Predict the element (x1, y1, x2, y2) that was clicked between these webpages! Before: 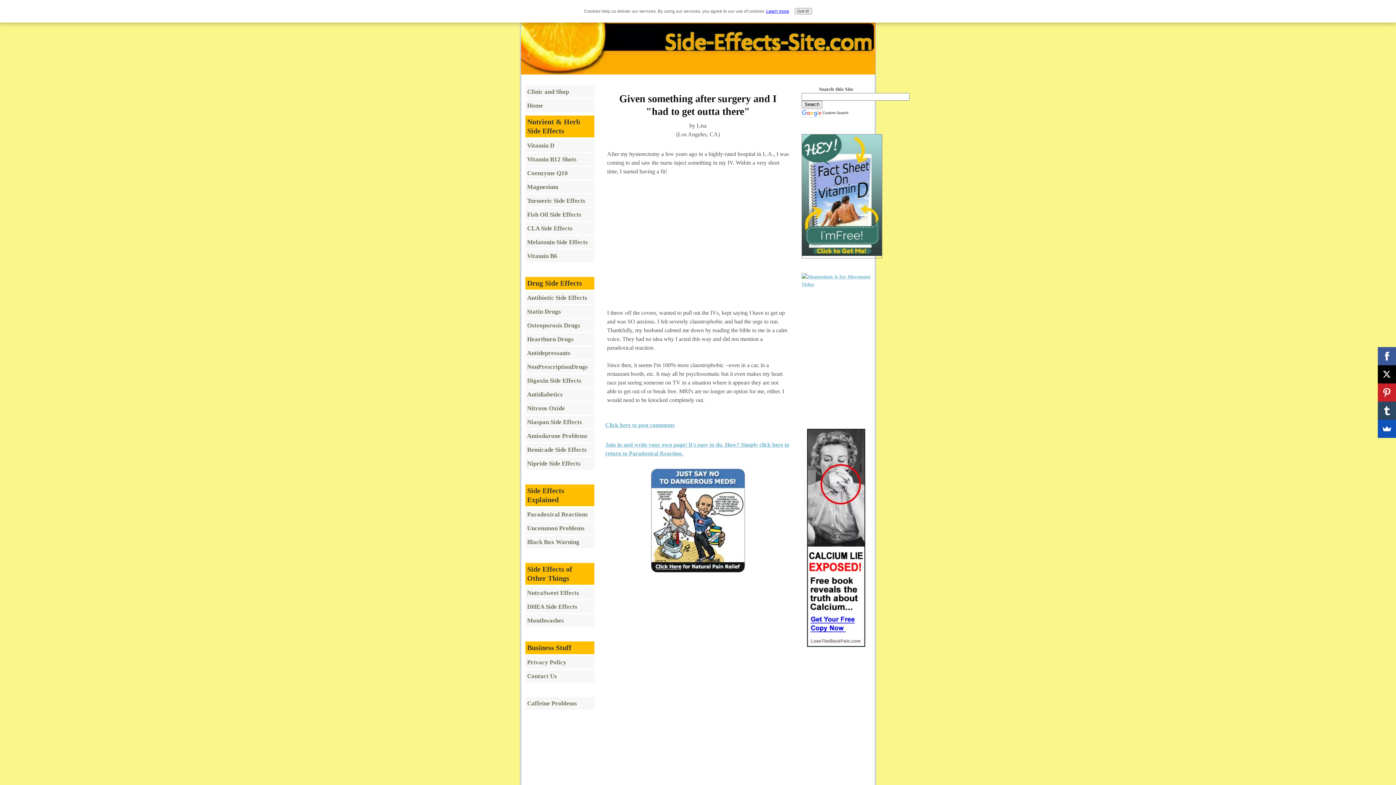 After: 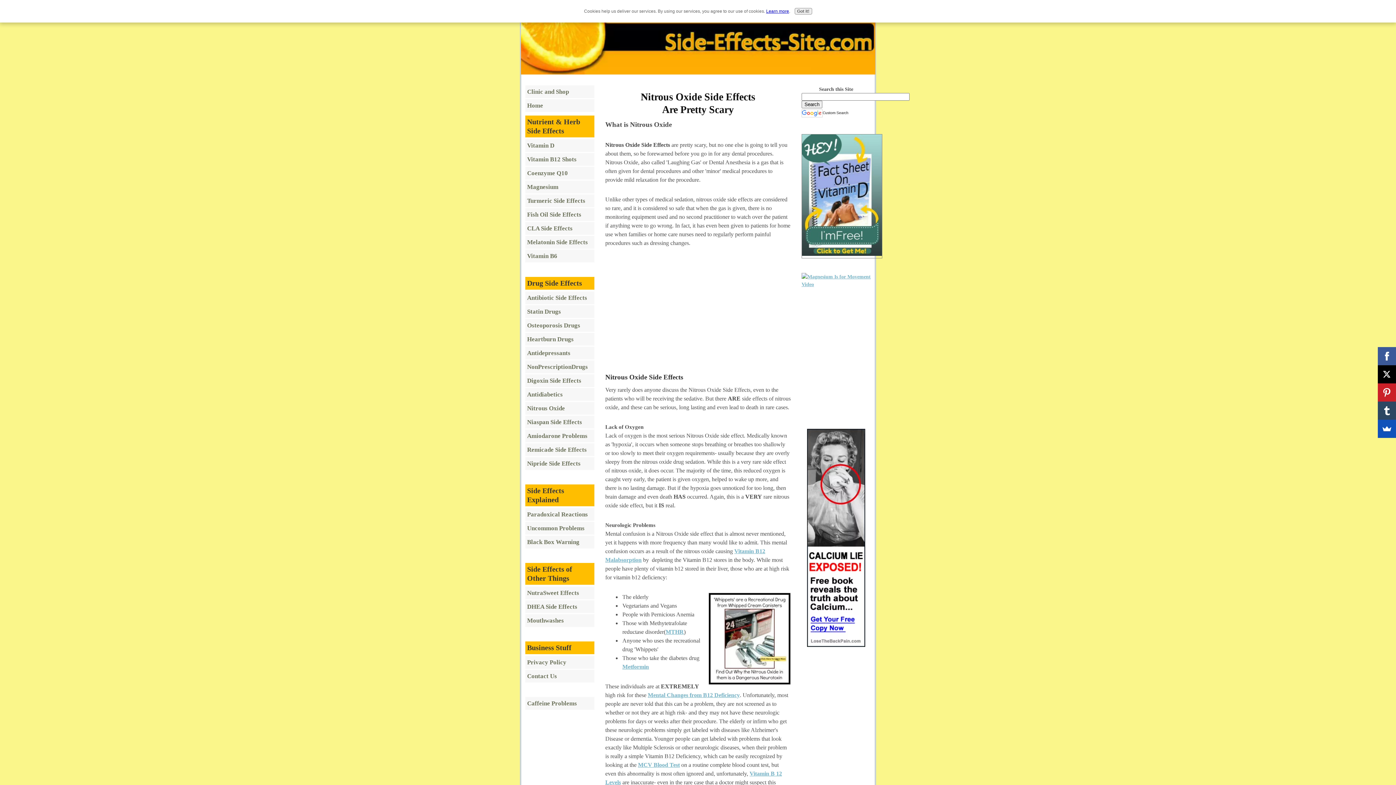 Action: label: Nitrous Oxide bbox: (525, 402, 594, 414)